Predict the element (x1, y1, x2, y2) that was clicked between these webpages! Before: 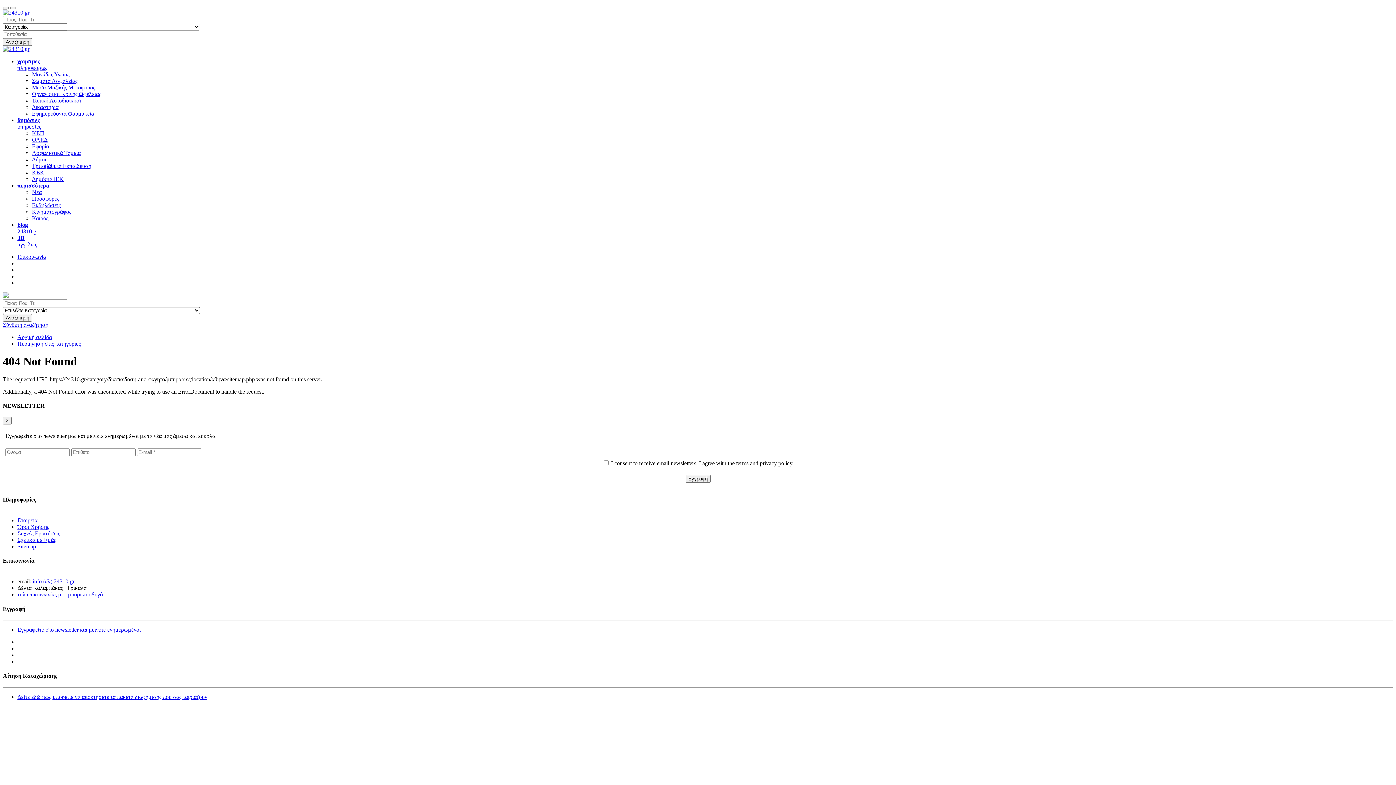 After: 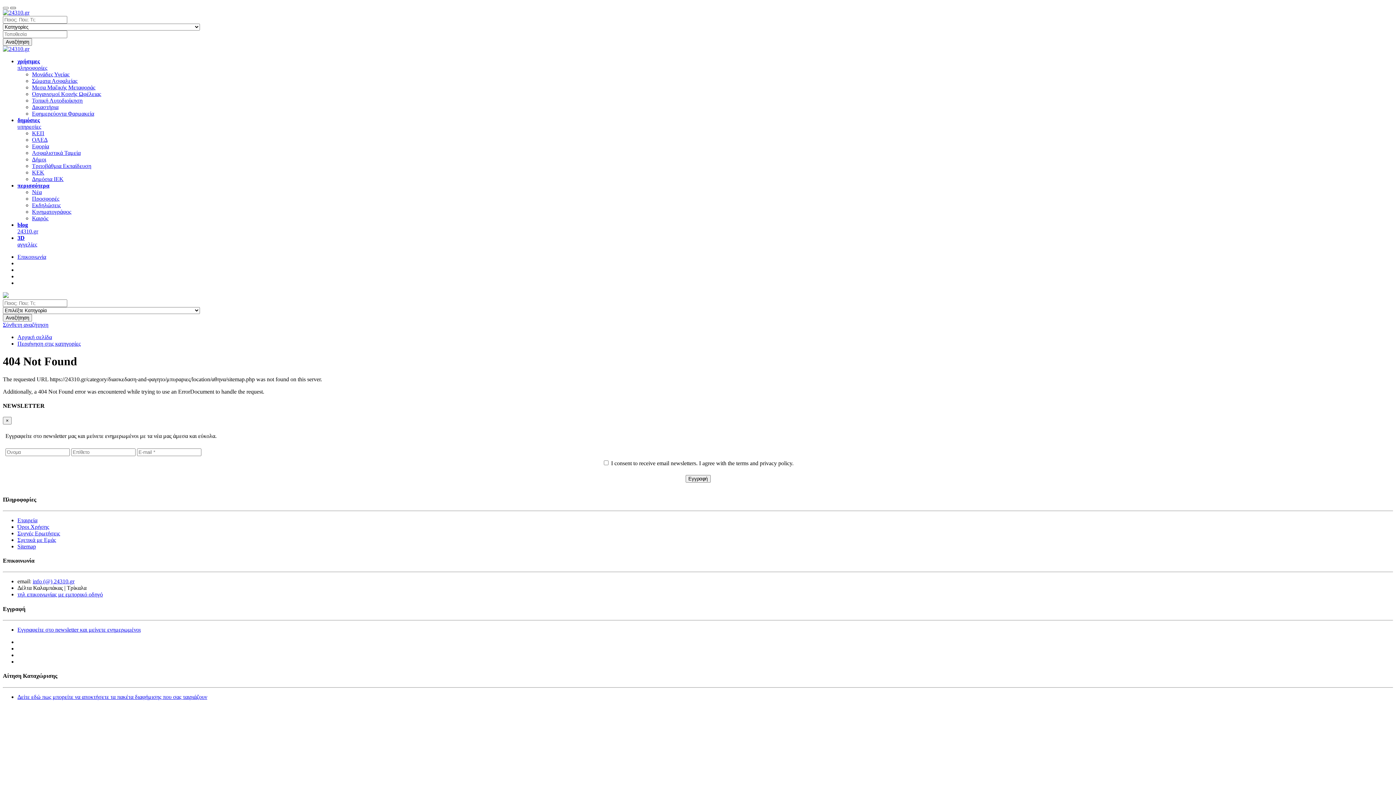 Action: bbox: (10, 6, 16, 9)